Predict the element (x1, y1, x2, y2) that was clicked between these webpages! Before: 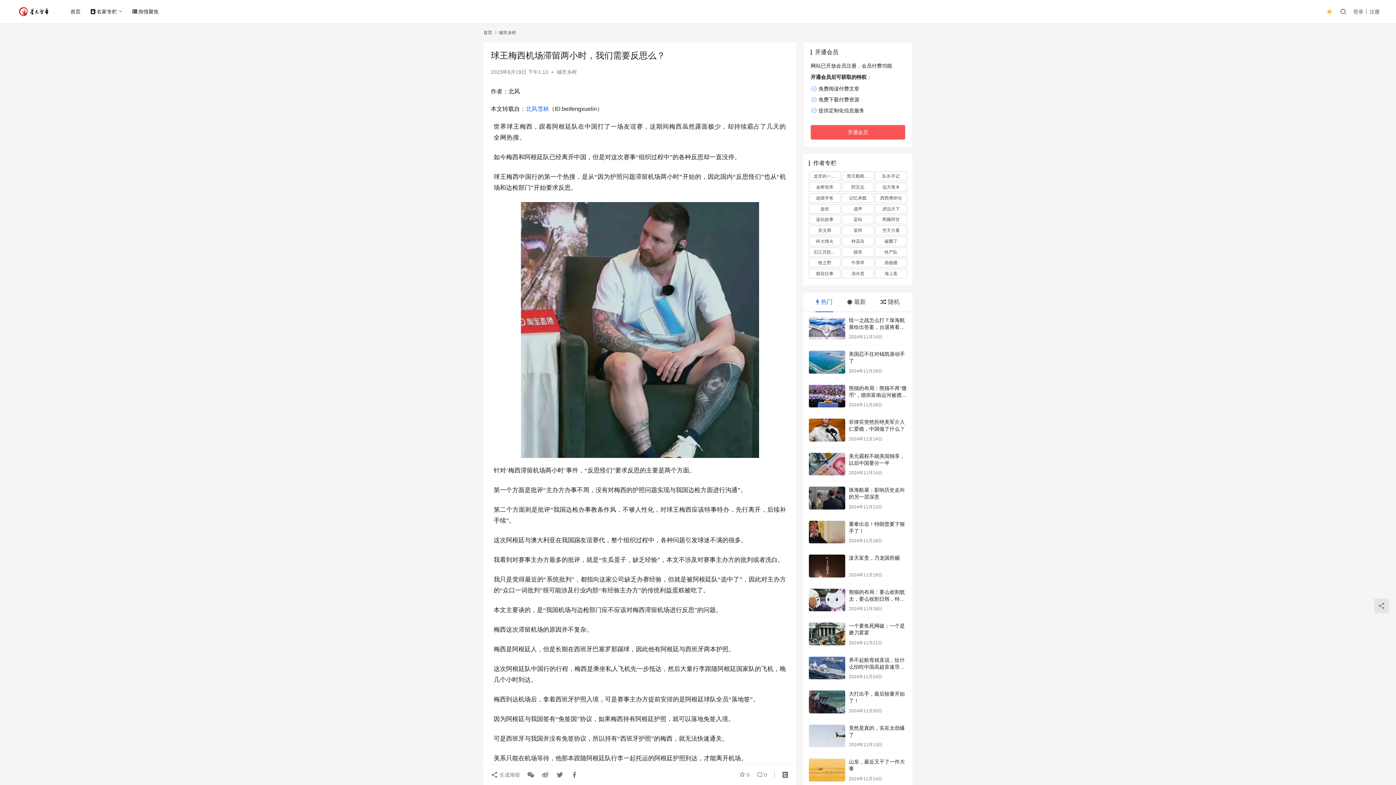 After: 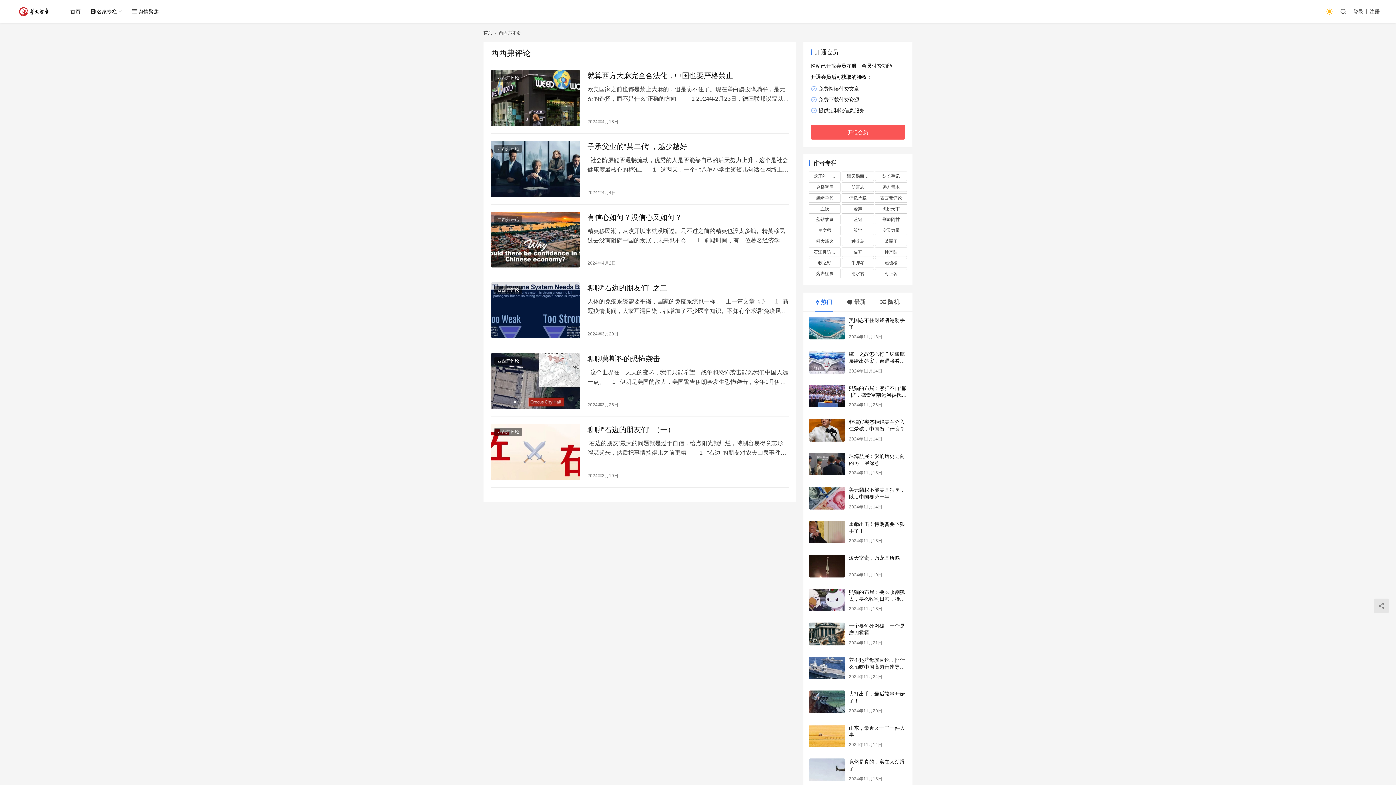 Action: label: 西西弗评论 bbox: (875, 193, 907, 202)